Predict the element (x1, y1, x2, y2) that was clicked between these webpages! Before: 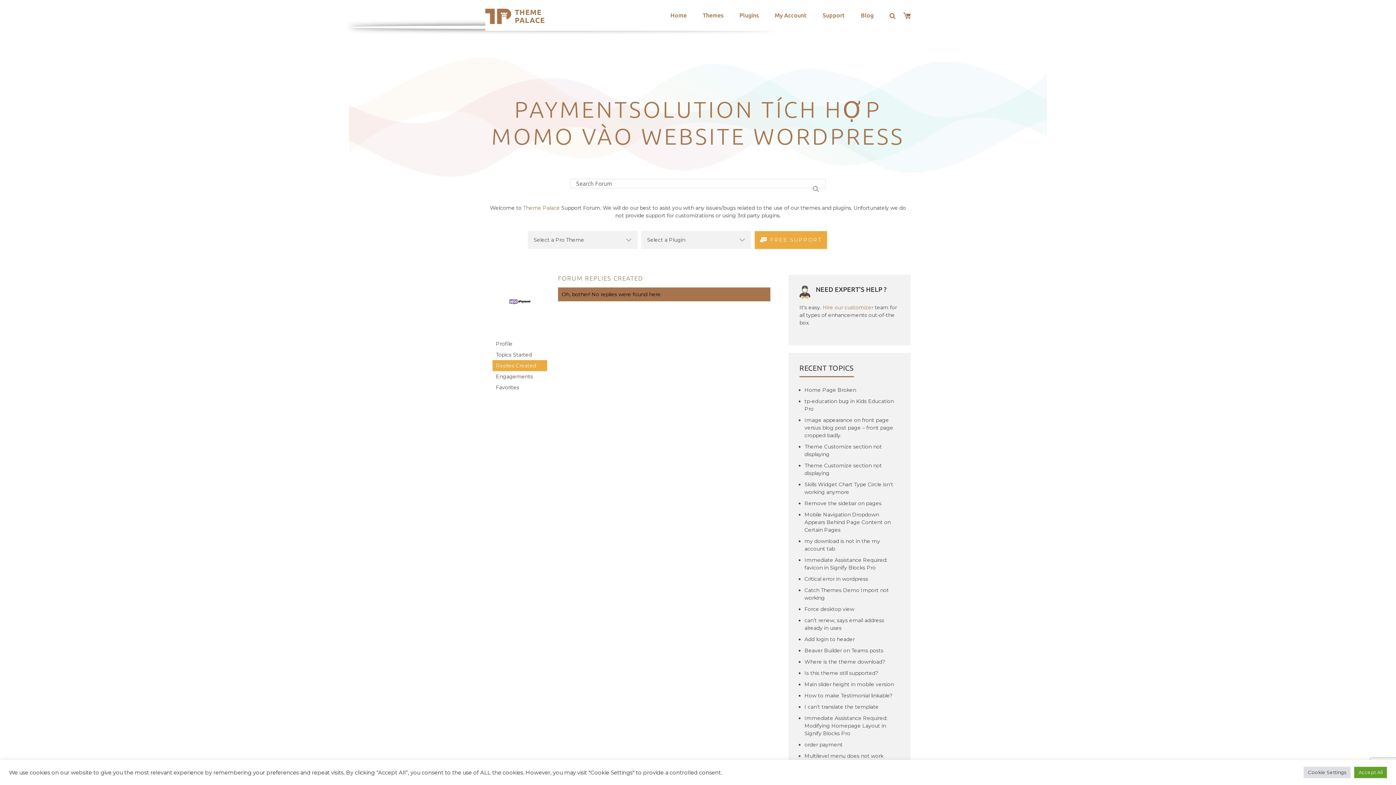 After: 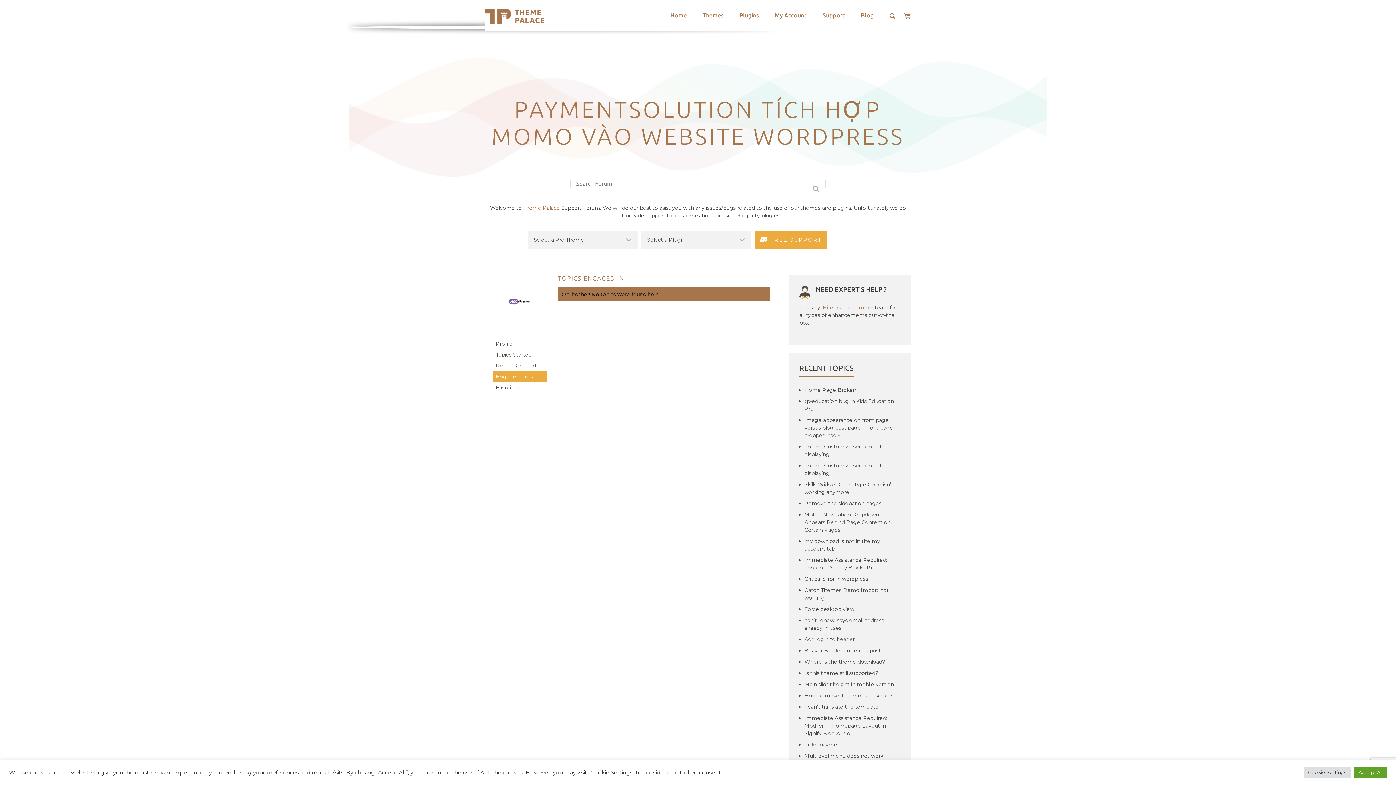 Action: label: Engagements bbox: (492, 371, 547, 382)